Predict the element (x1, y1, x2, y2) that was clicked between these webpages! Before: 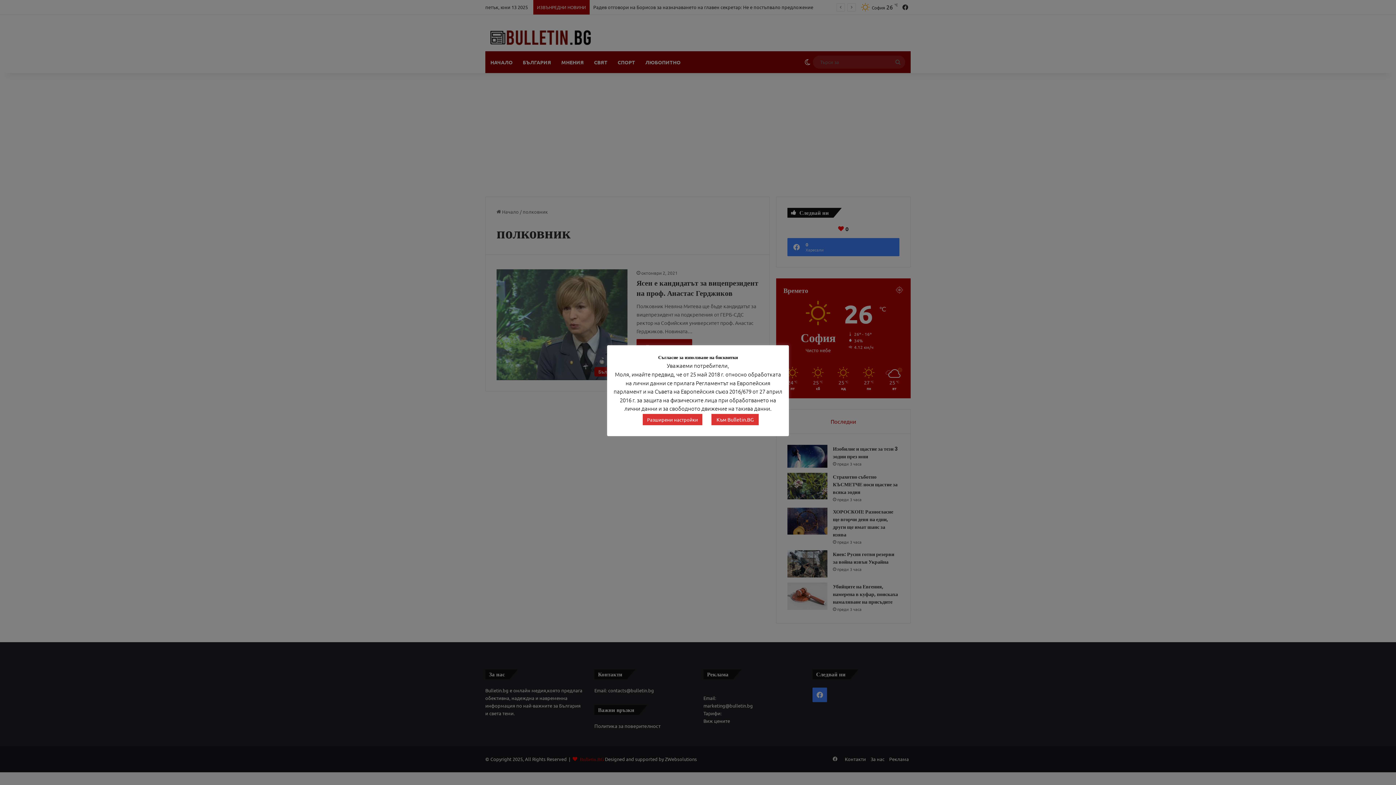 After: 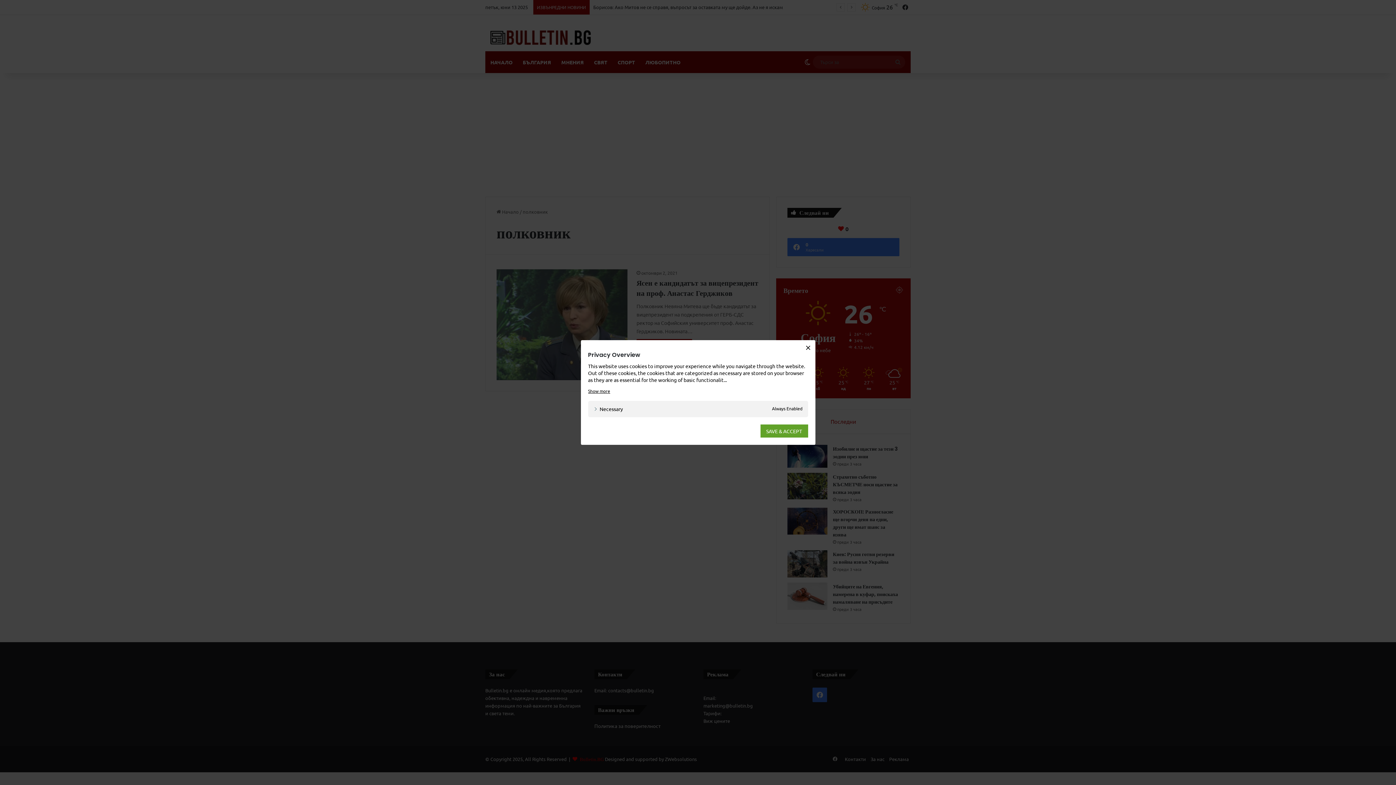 Action: label: Разширени настройки bbox: (642, 414, 702, 425)